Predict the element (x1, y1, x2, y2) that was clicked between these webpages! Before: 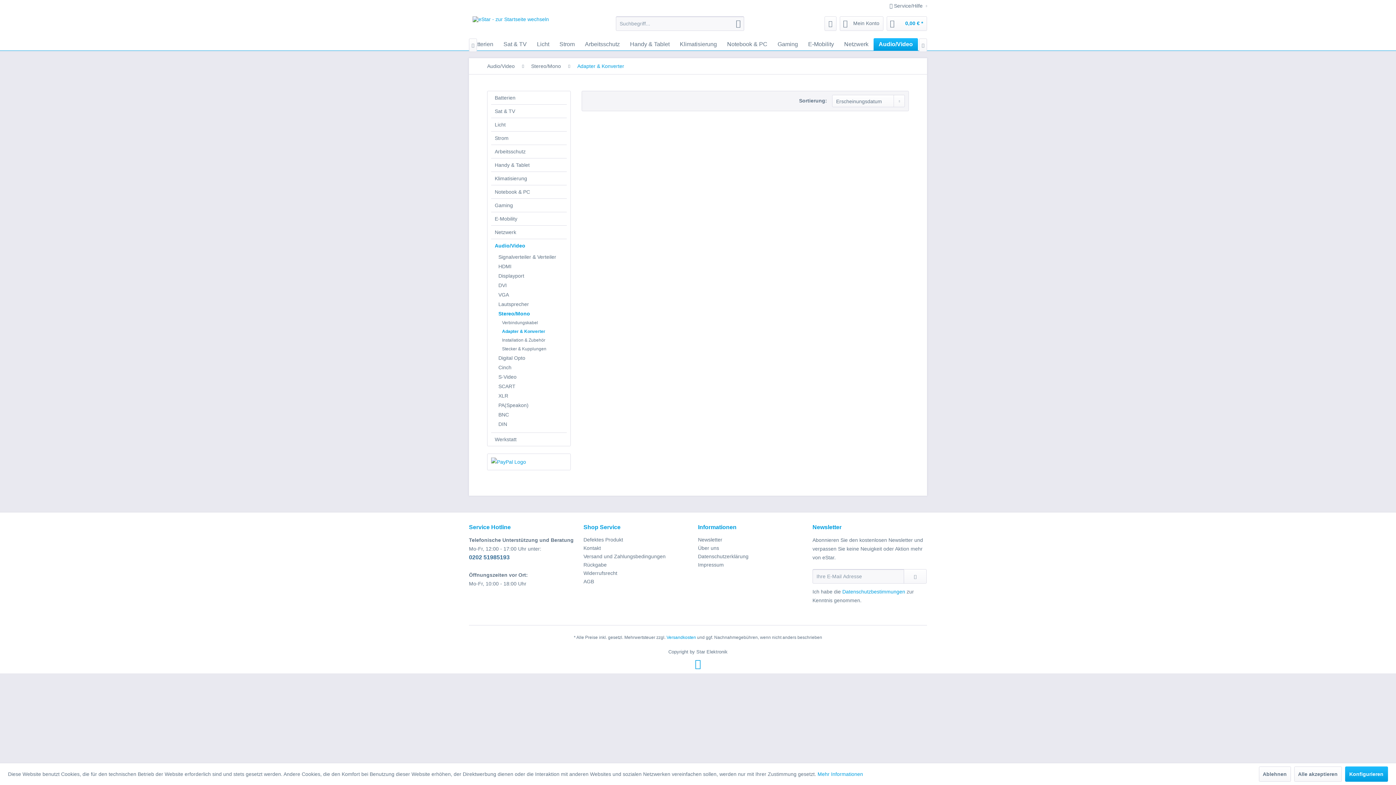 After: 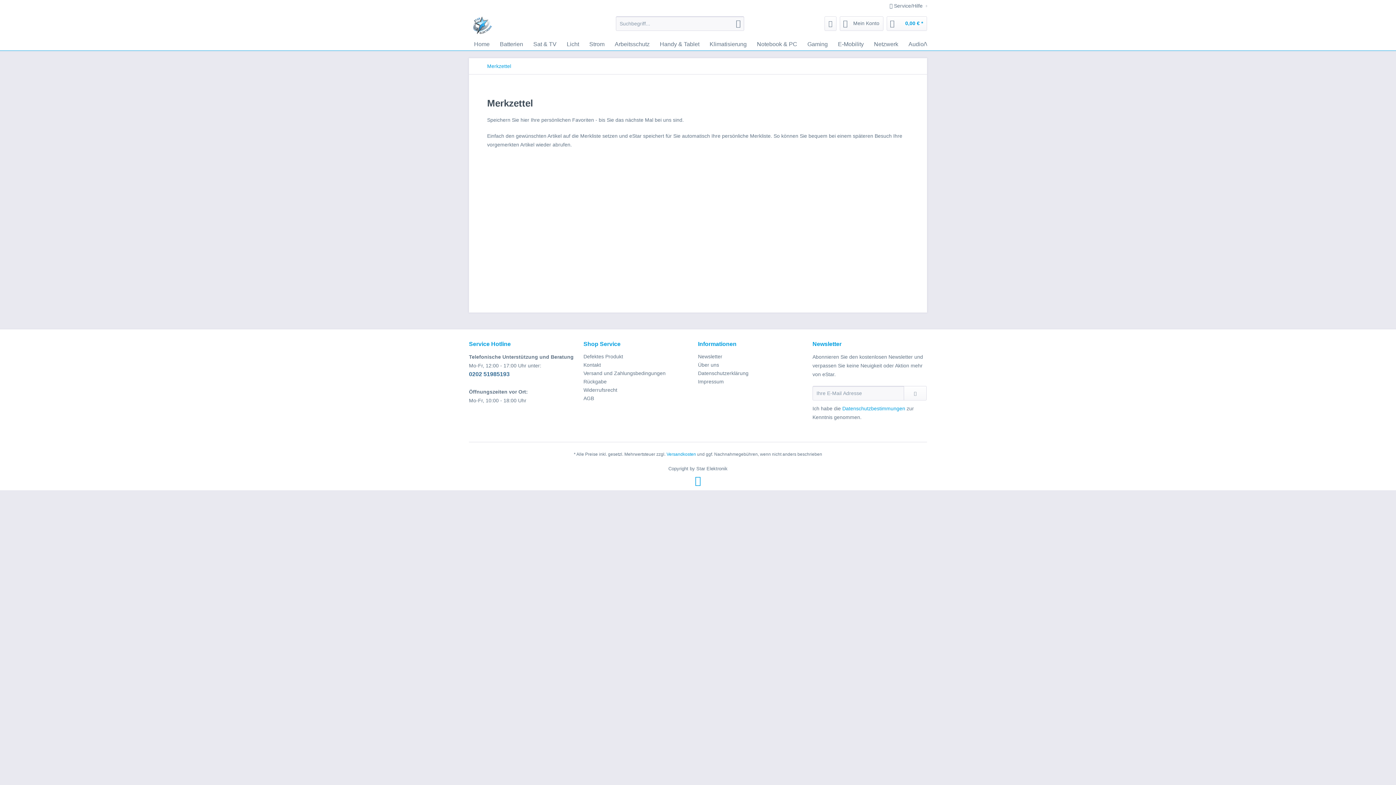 Action: label: Merkzettel bbox: (824, 16, 836, 30)